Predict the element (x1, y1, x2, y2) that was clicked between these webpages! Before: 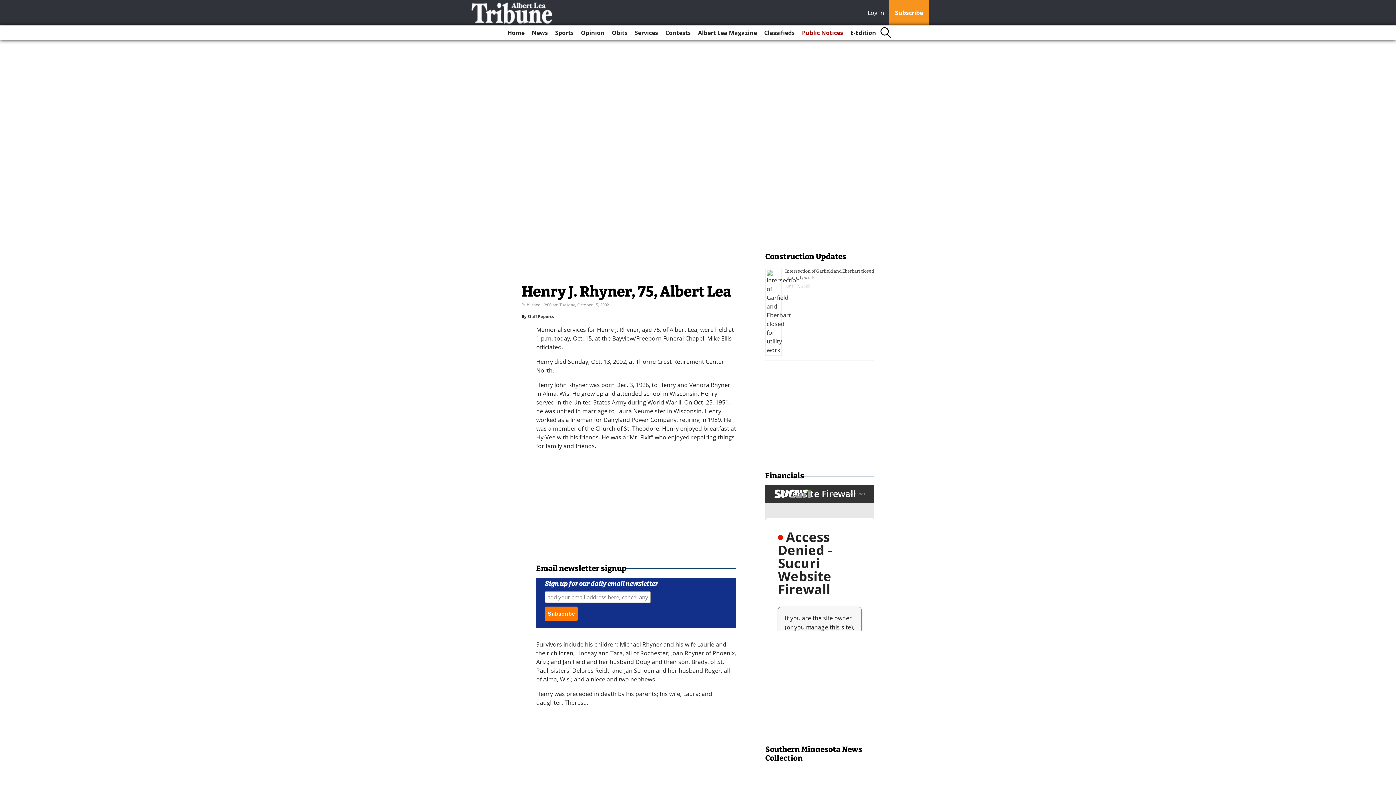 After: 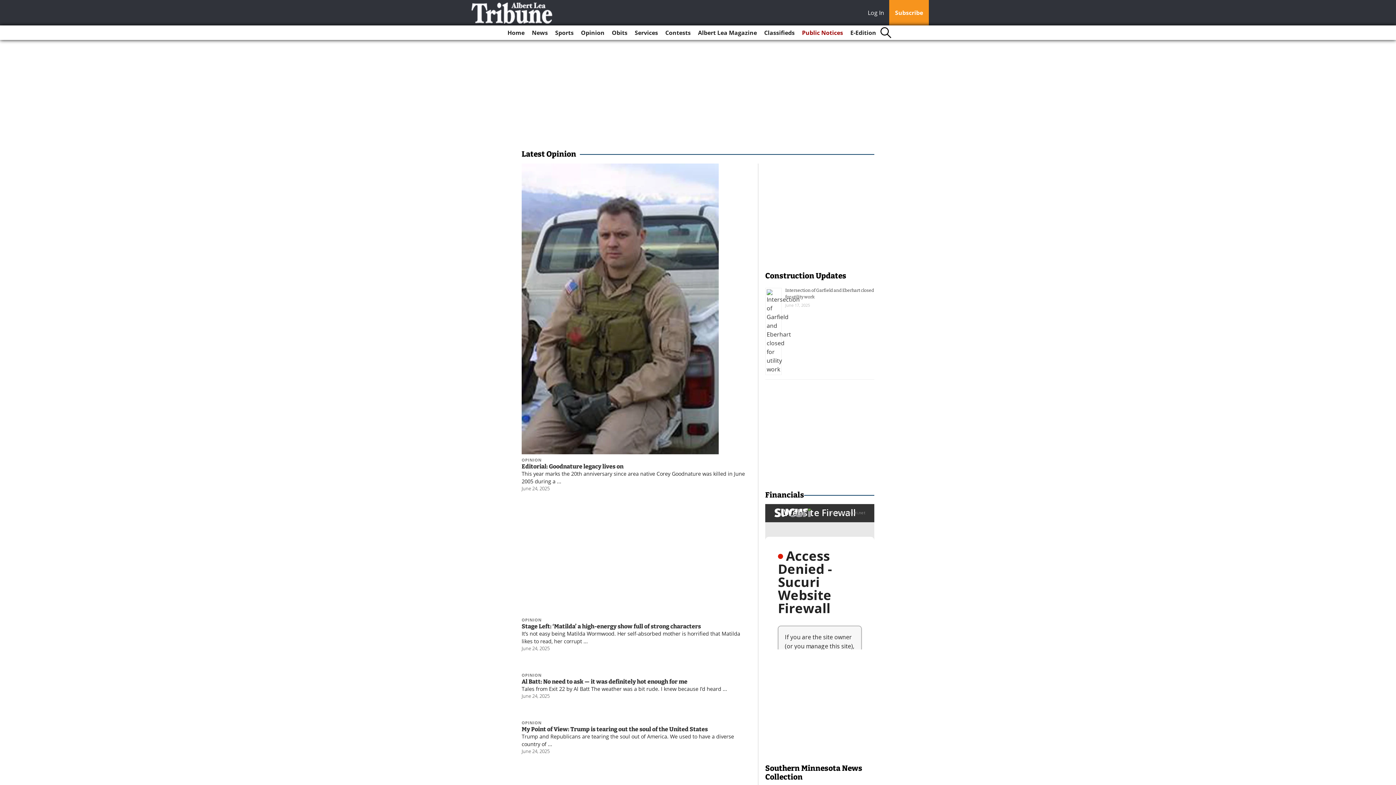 Action: label: Opinion bbox: (578, 25, 607, 40)